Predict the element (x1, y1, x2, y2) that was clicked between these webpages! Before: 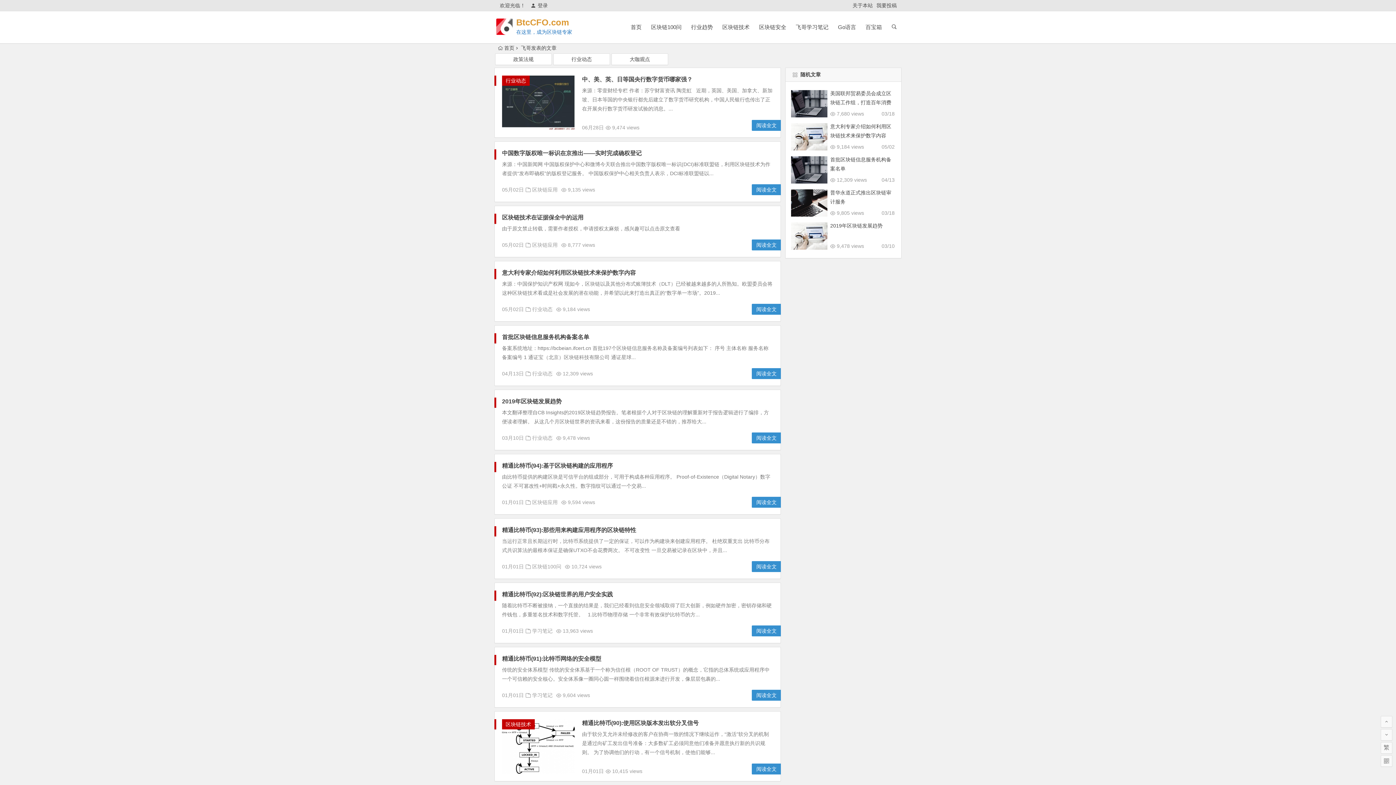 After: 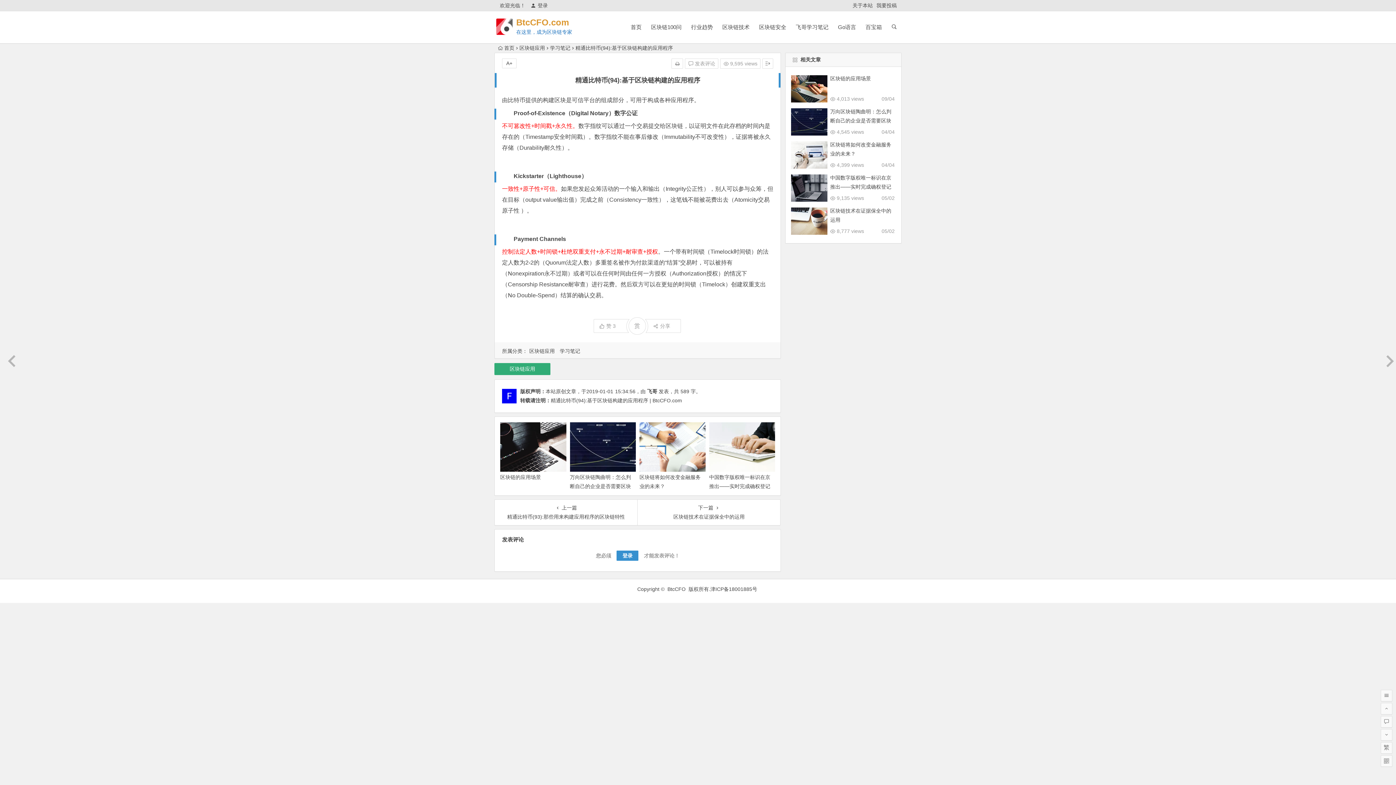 Action: bbox: (752, 497, 781, 508) label: 阅读全文